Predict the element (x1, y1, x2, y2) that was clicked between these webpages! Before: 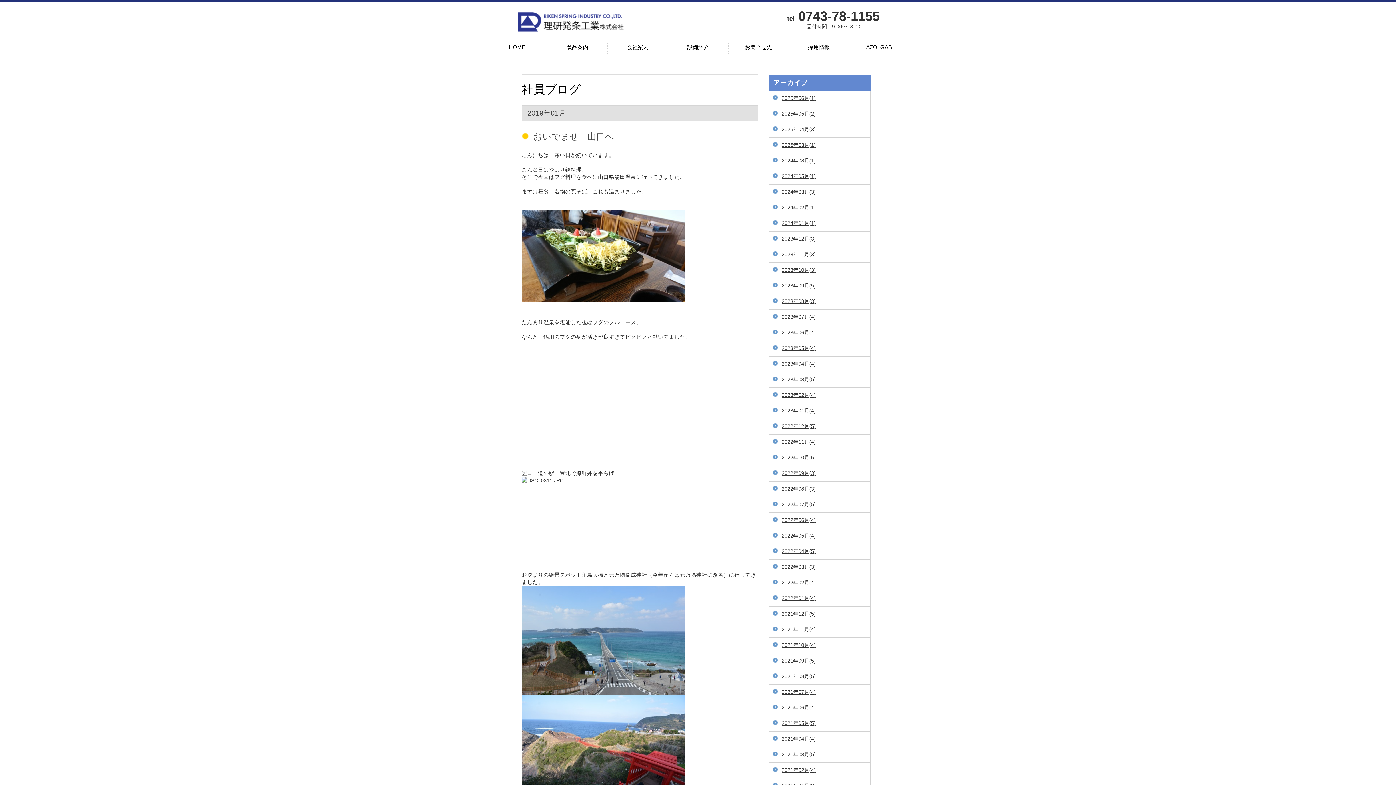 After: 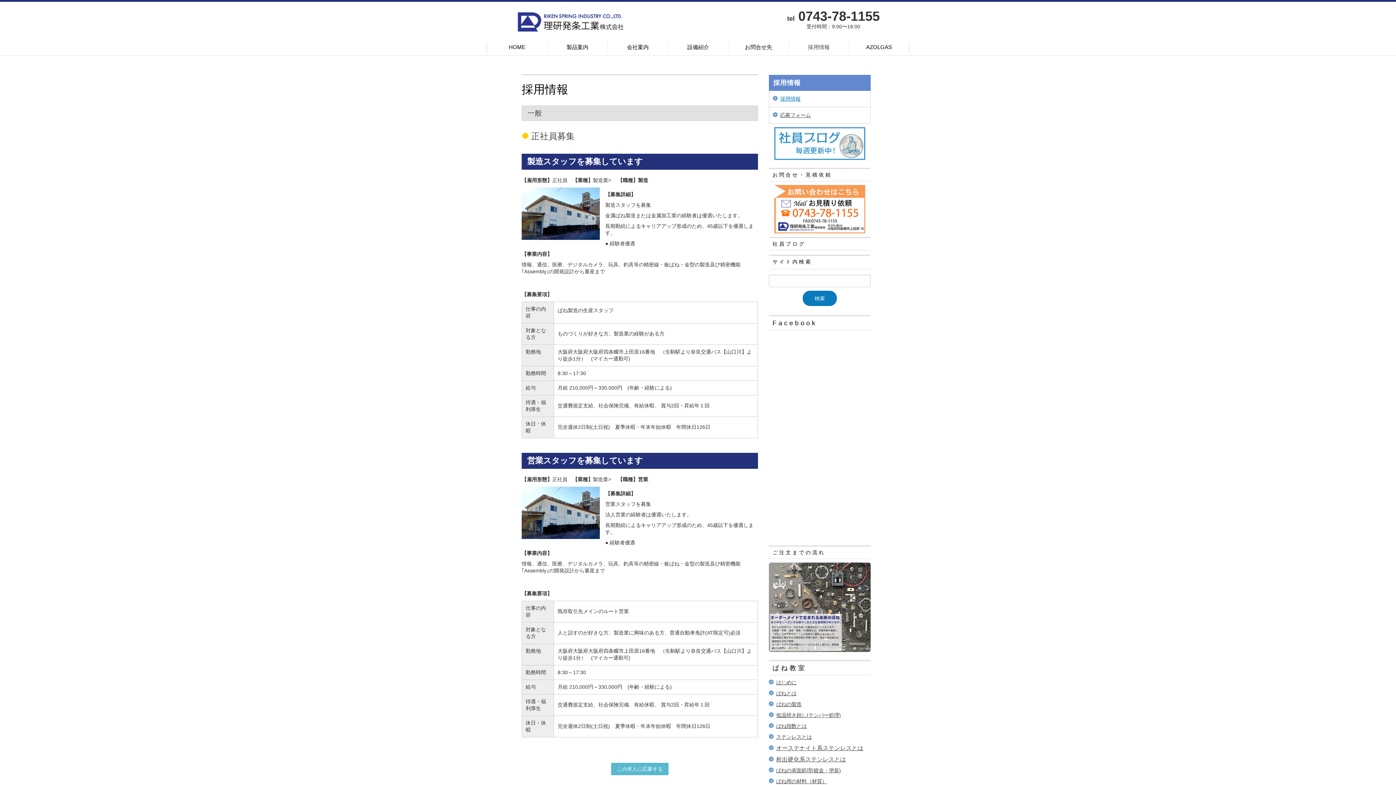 Action: label: 採用情報 bbox: (797, 41, 840, 53)